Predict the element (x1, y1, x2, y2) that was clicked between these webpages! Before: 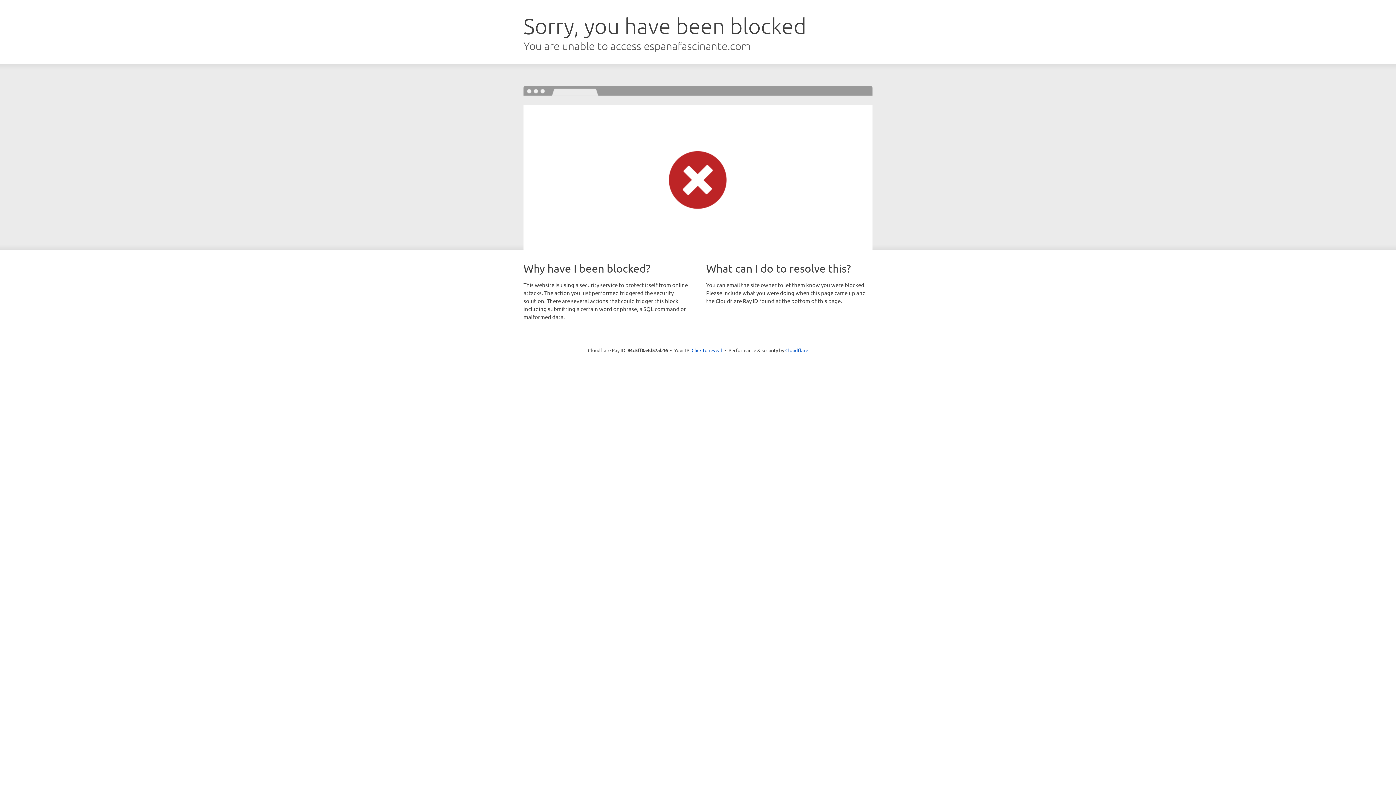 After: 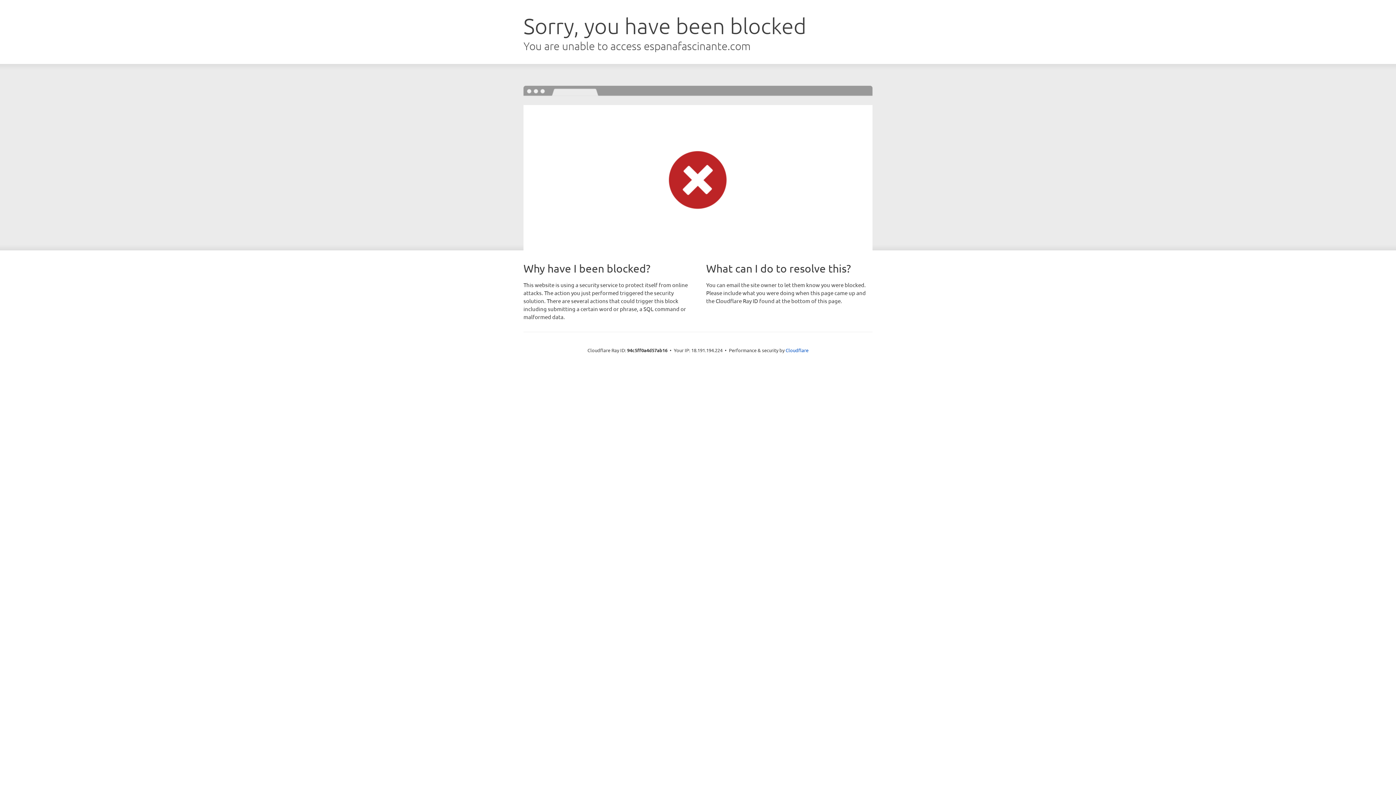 Action: label: Click to reveal bbox: (691, 346, 722, 353)